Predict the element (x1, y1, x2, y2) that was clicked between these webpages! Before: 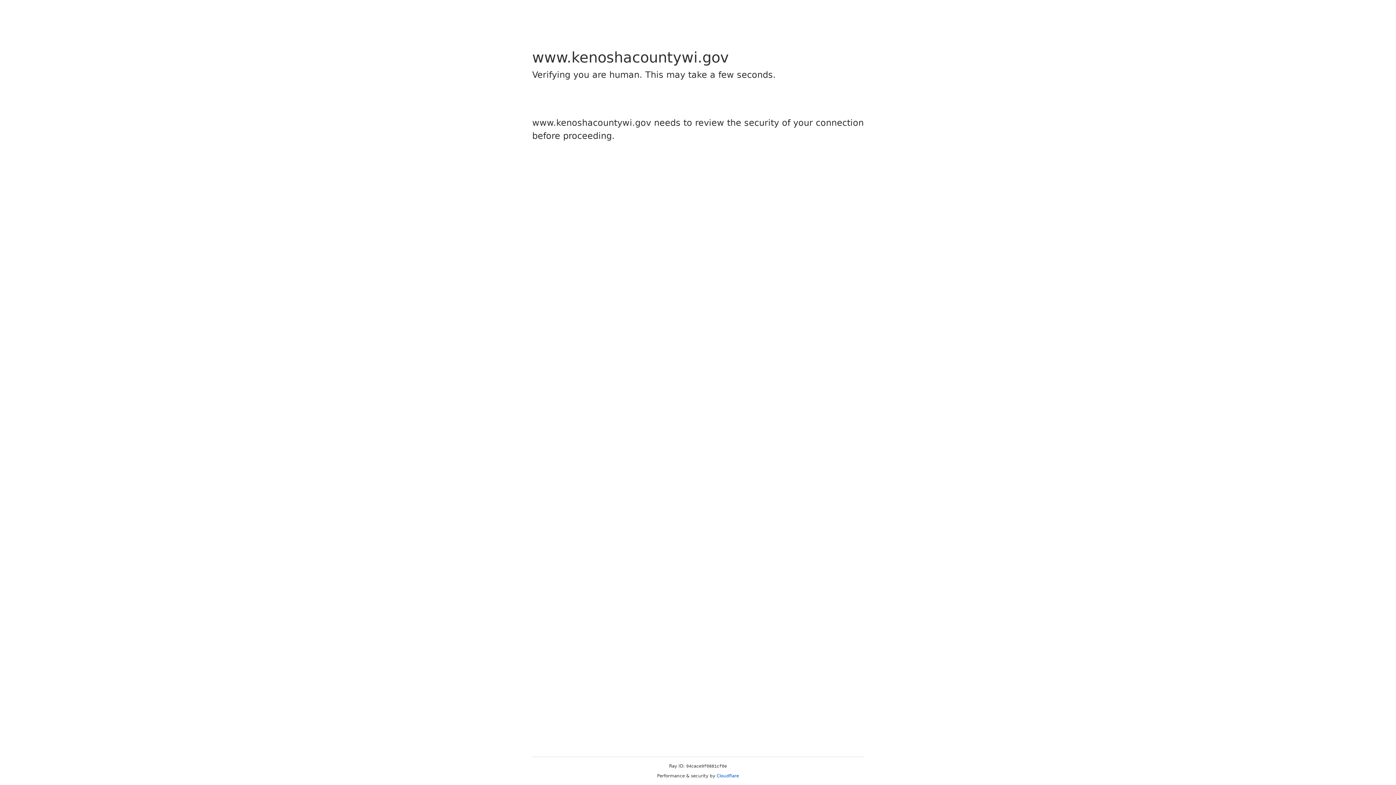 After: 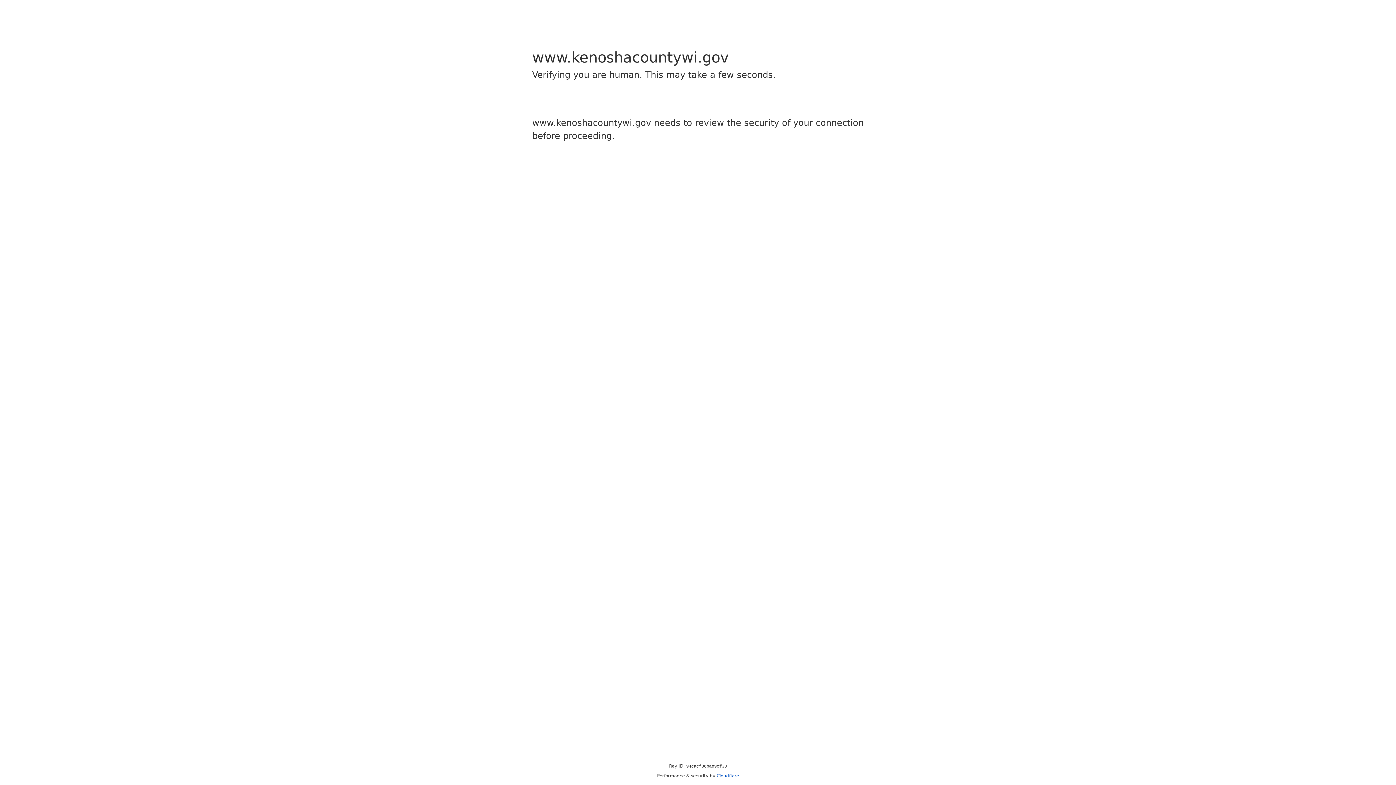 Action: bbox: (716, 773, 739, 778) label: Cloudflare